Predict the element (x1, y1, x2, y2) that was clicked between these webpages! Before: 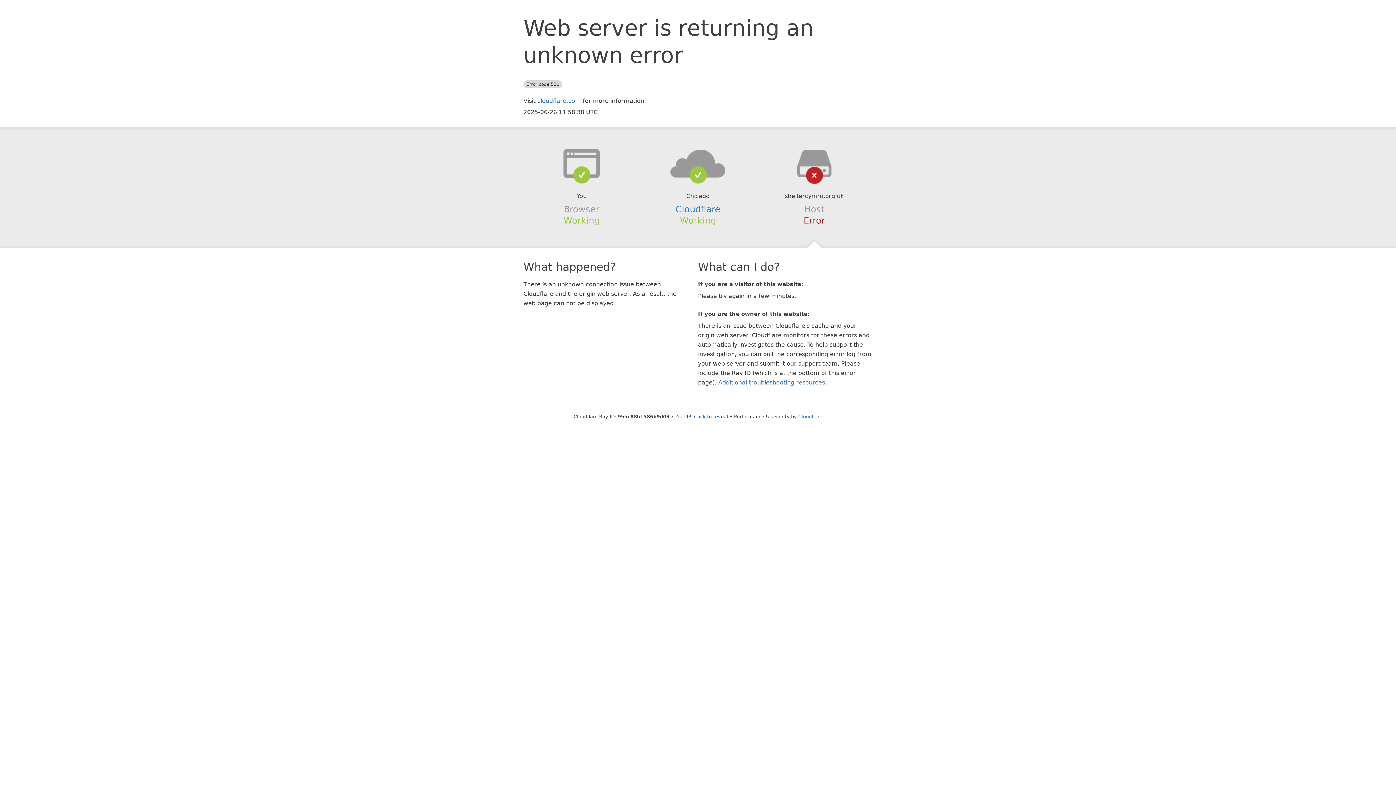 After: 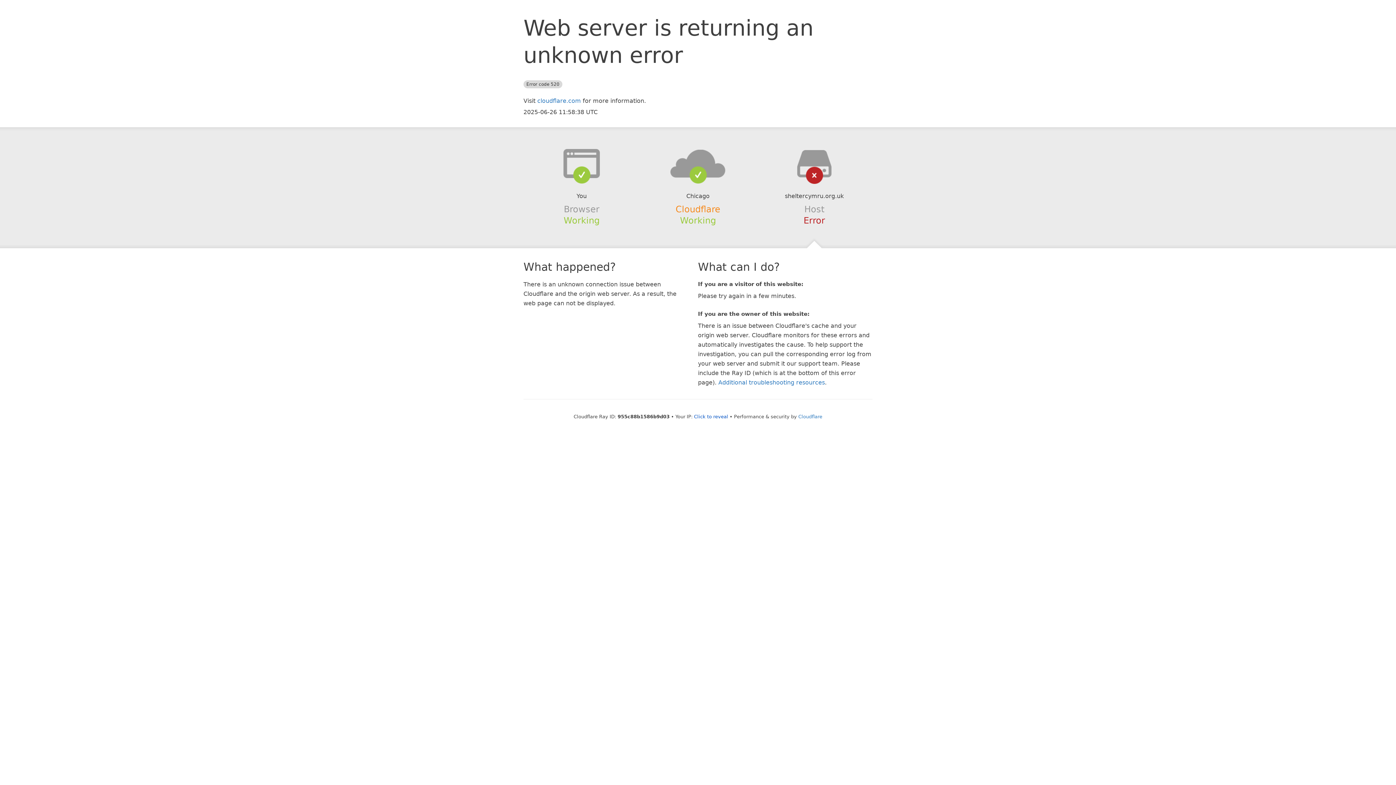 Action: label: Cloudflare bbox: (675, 204, 720, 214)